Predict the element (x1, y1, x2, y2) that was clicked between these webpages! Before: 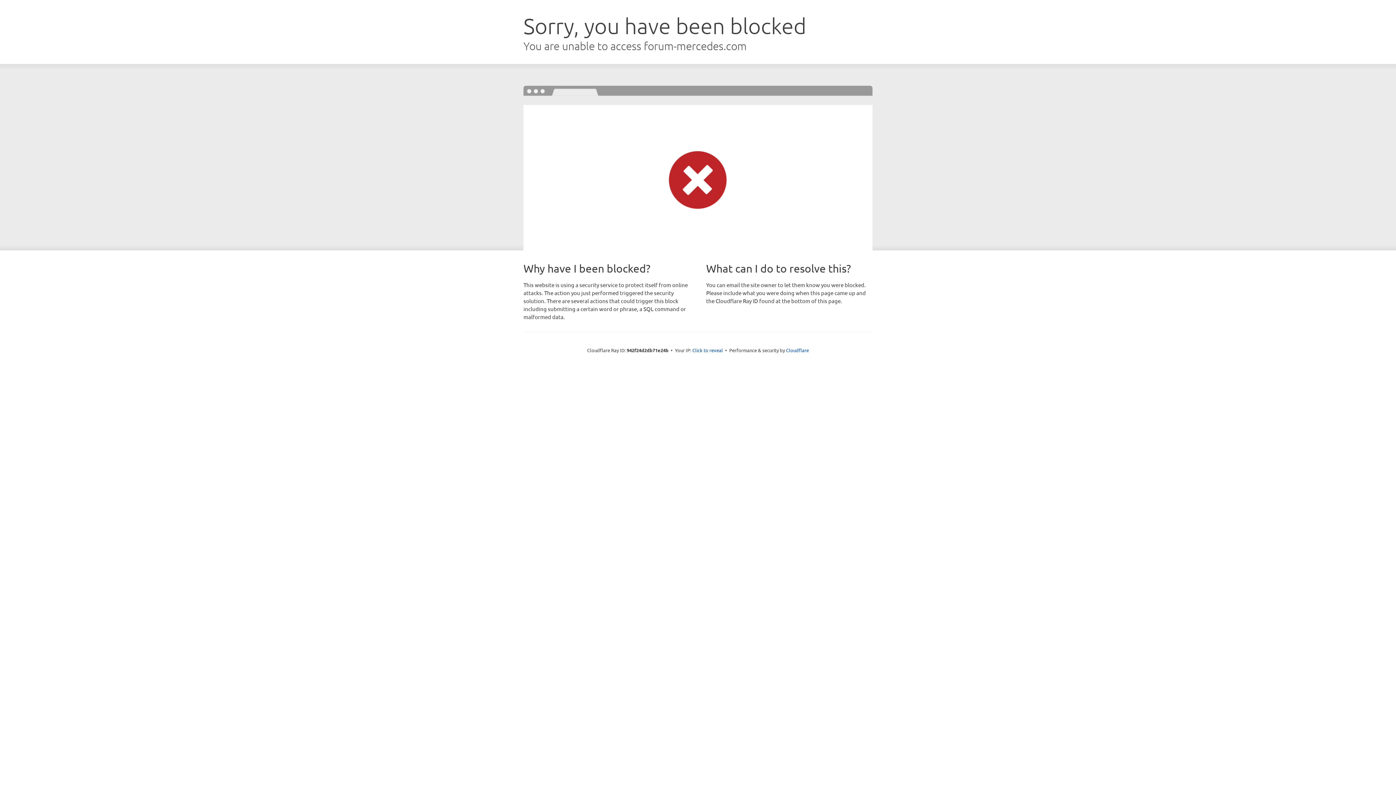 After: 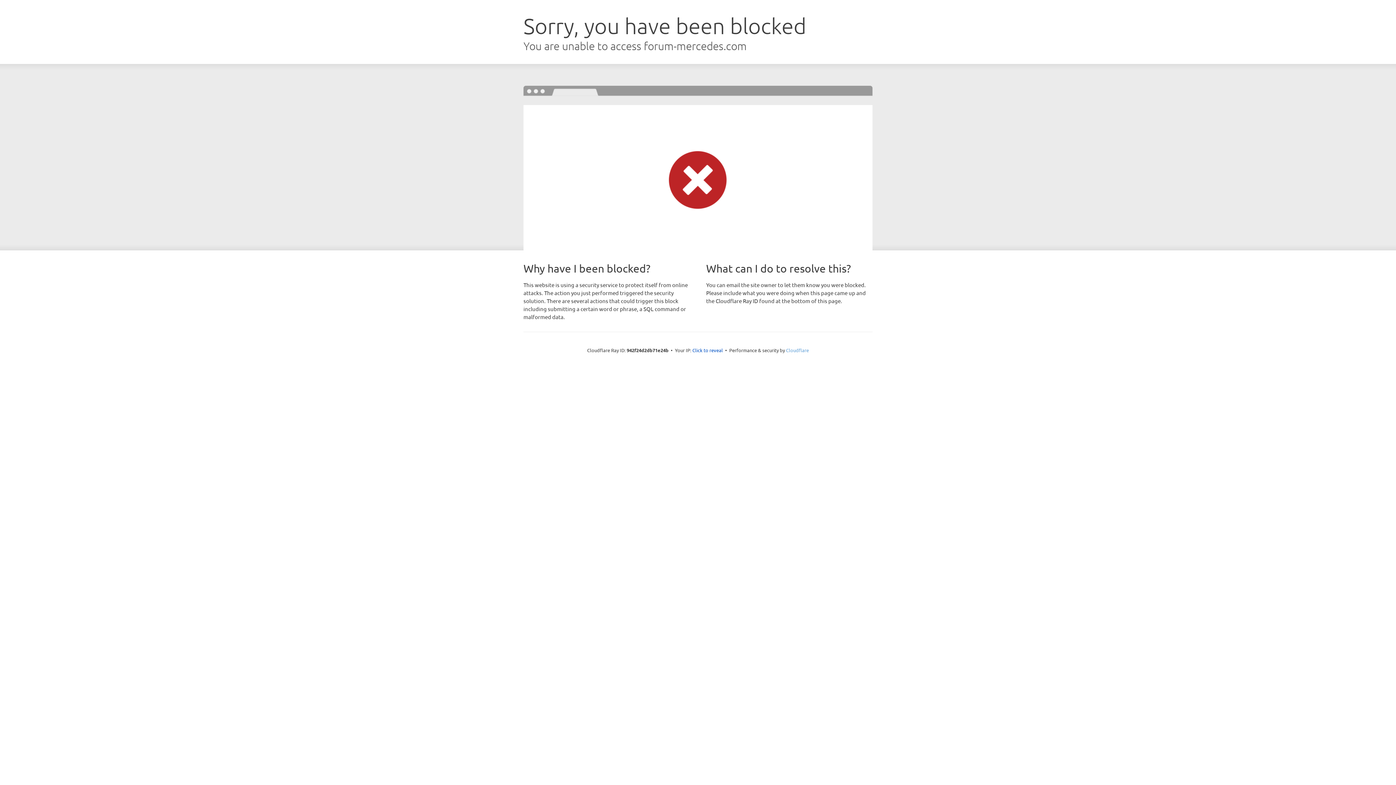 Action: label: Cloudflare bbox: (786, 347, 809, 353)